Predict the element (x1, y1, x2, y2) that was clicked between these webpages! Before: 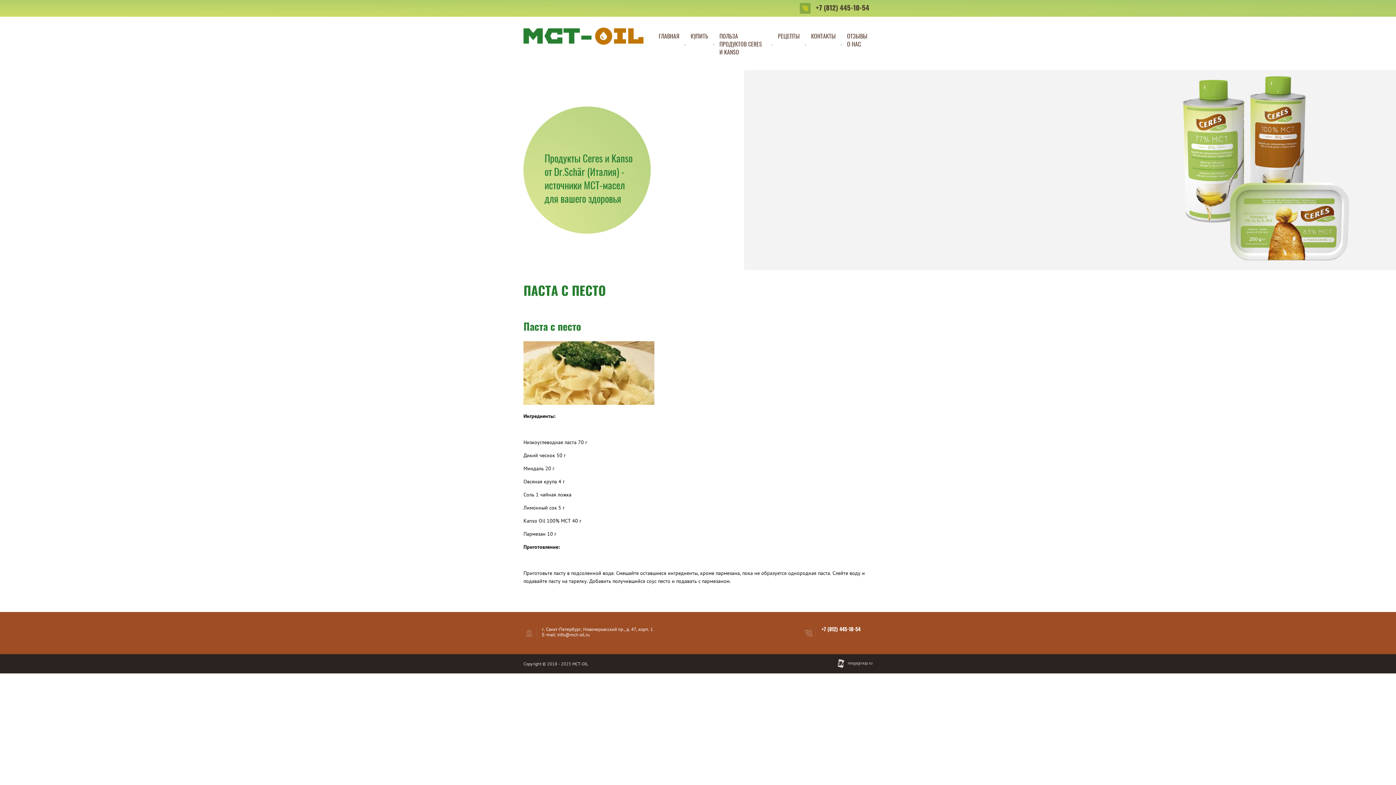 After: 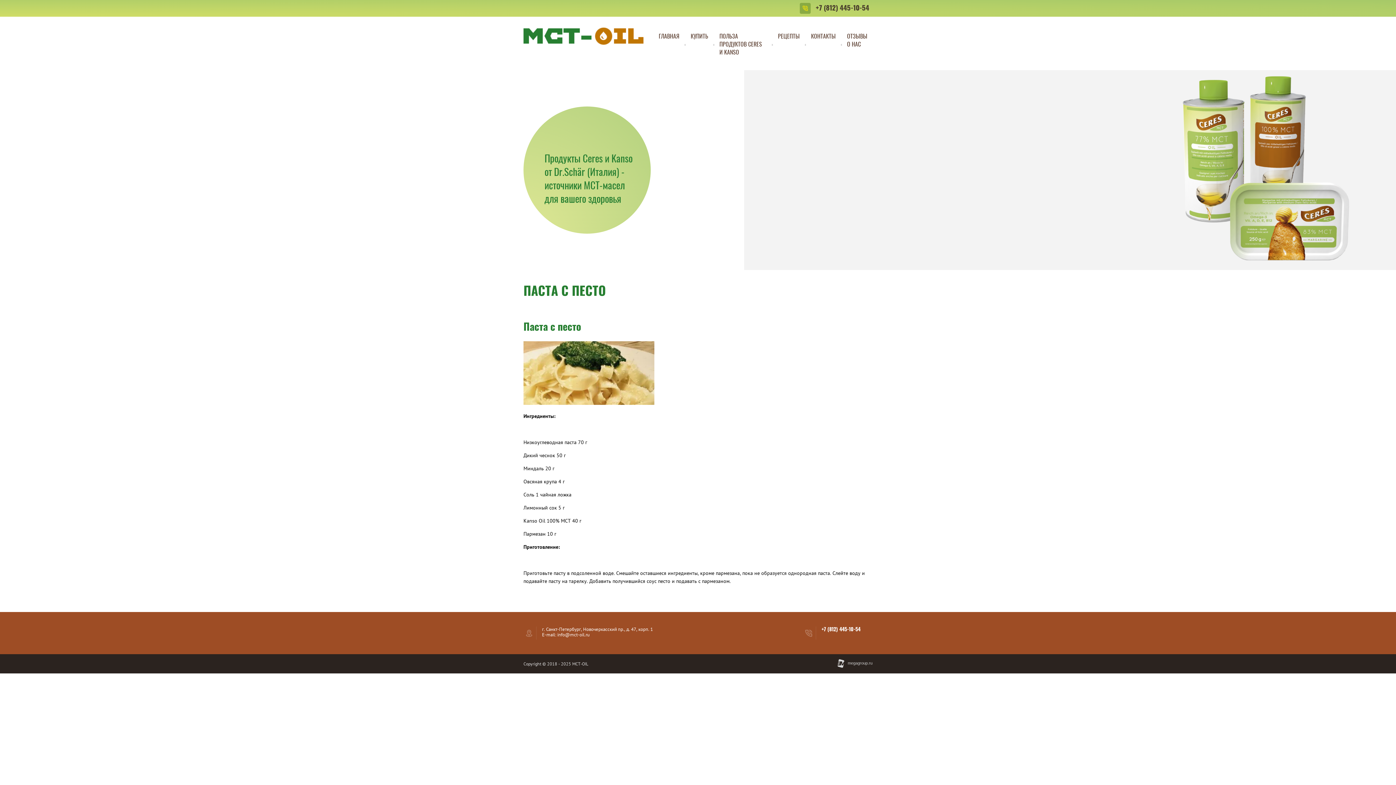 Action: bbox: (816, 5, 869, 12) label: +7 (812) 445-10-54